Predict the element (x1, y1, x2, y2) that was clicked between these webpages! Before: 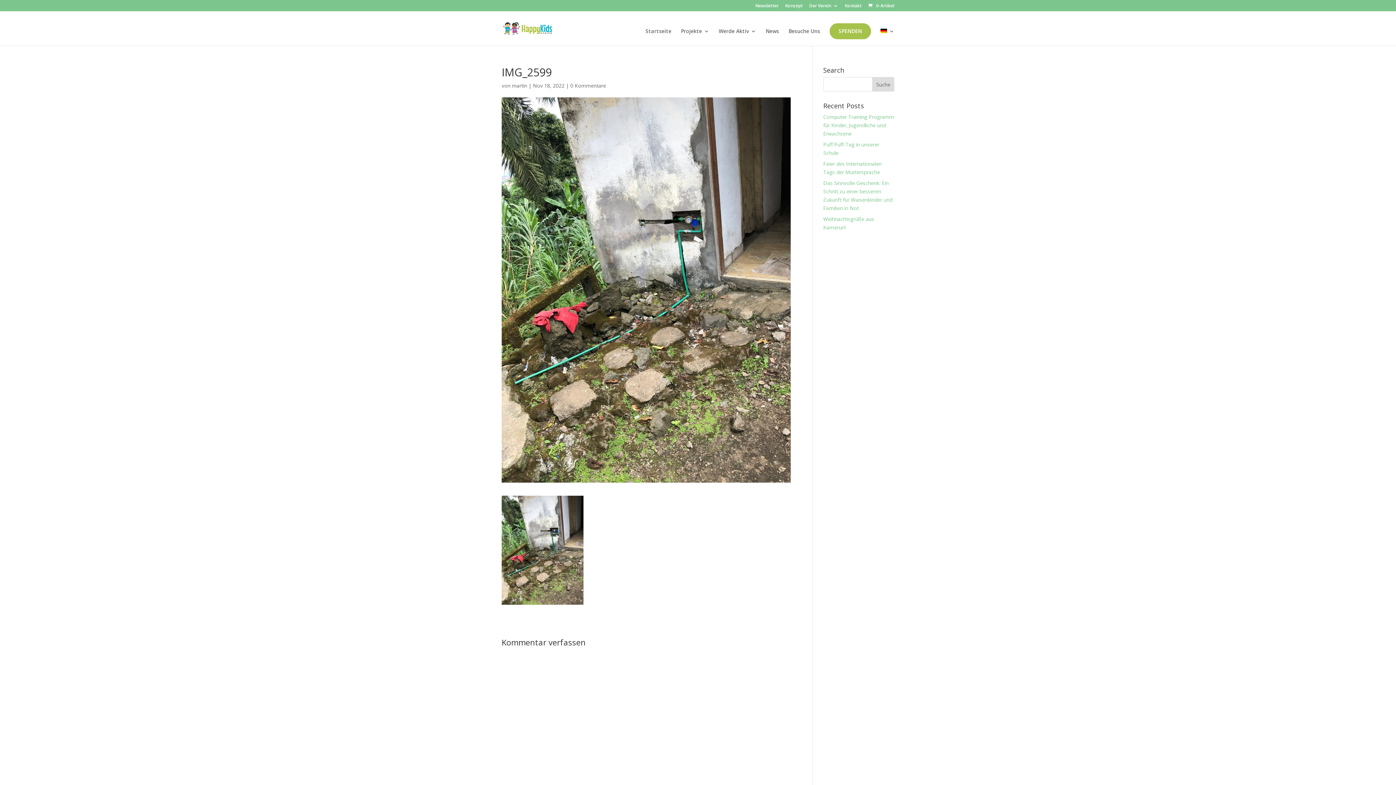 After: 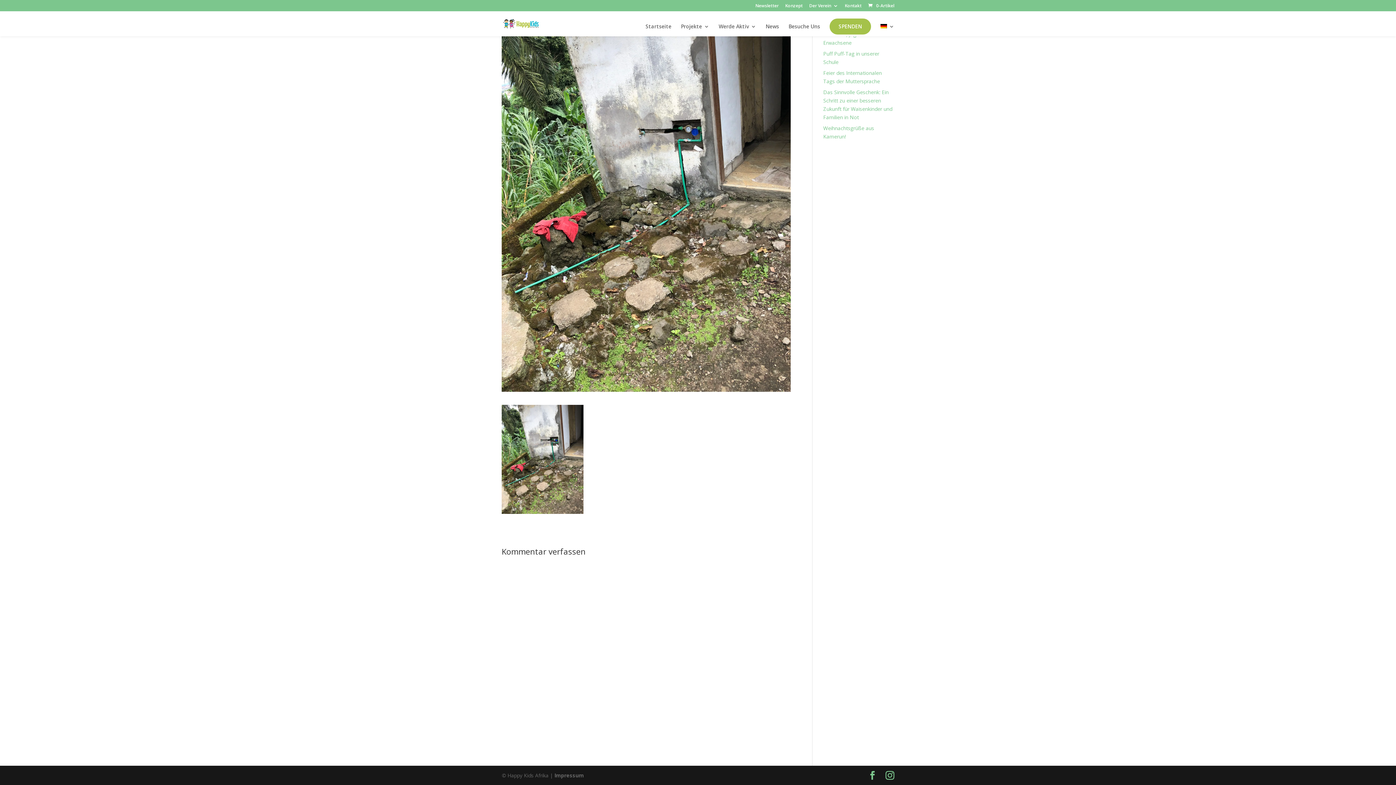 Action: label: 0 Kommentare bbox: (570, 82, 606, 89)